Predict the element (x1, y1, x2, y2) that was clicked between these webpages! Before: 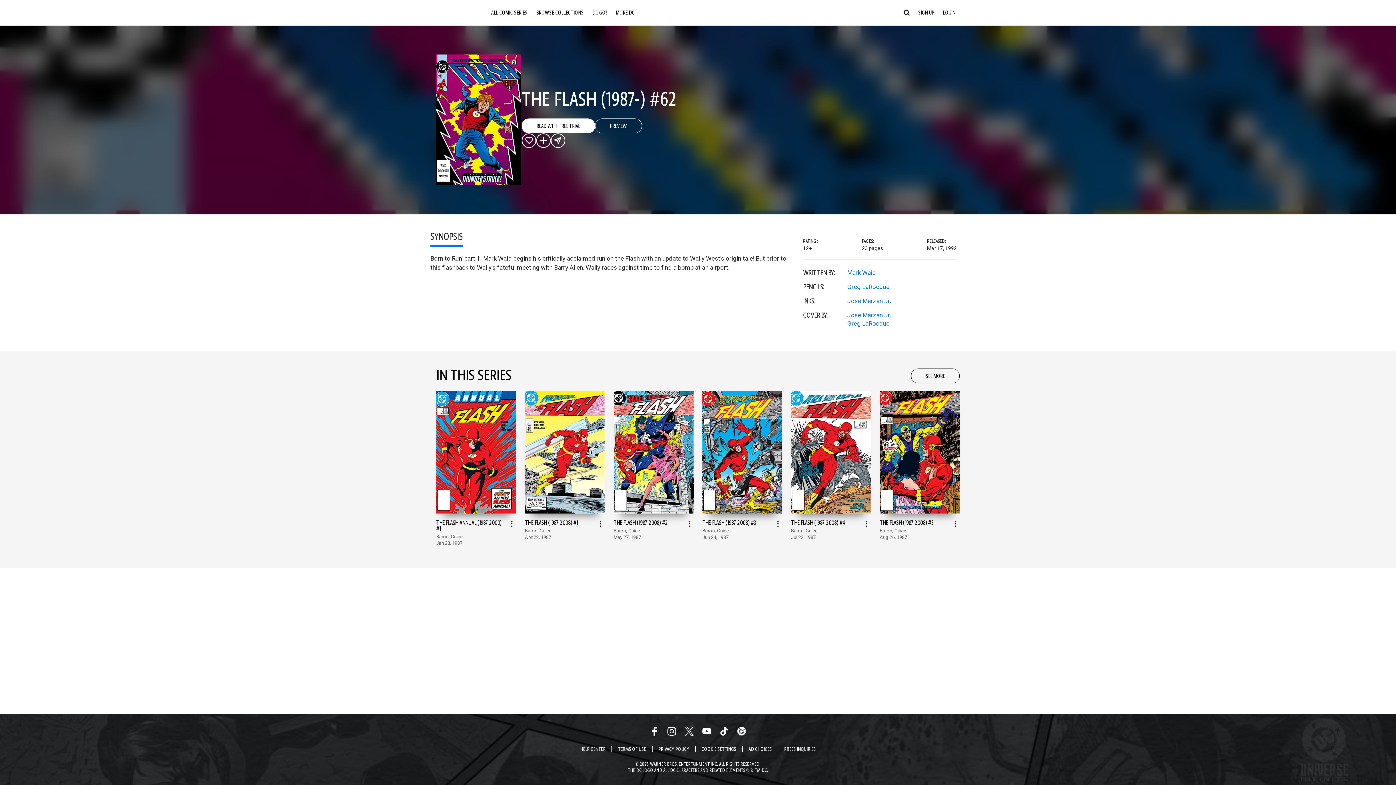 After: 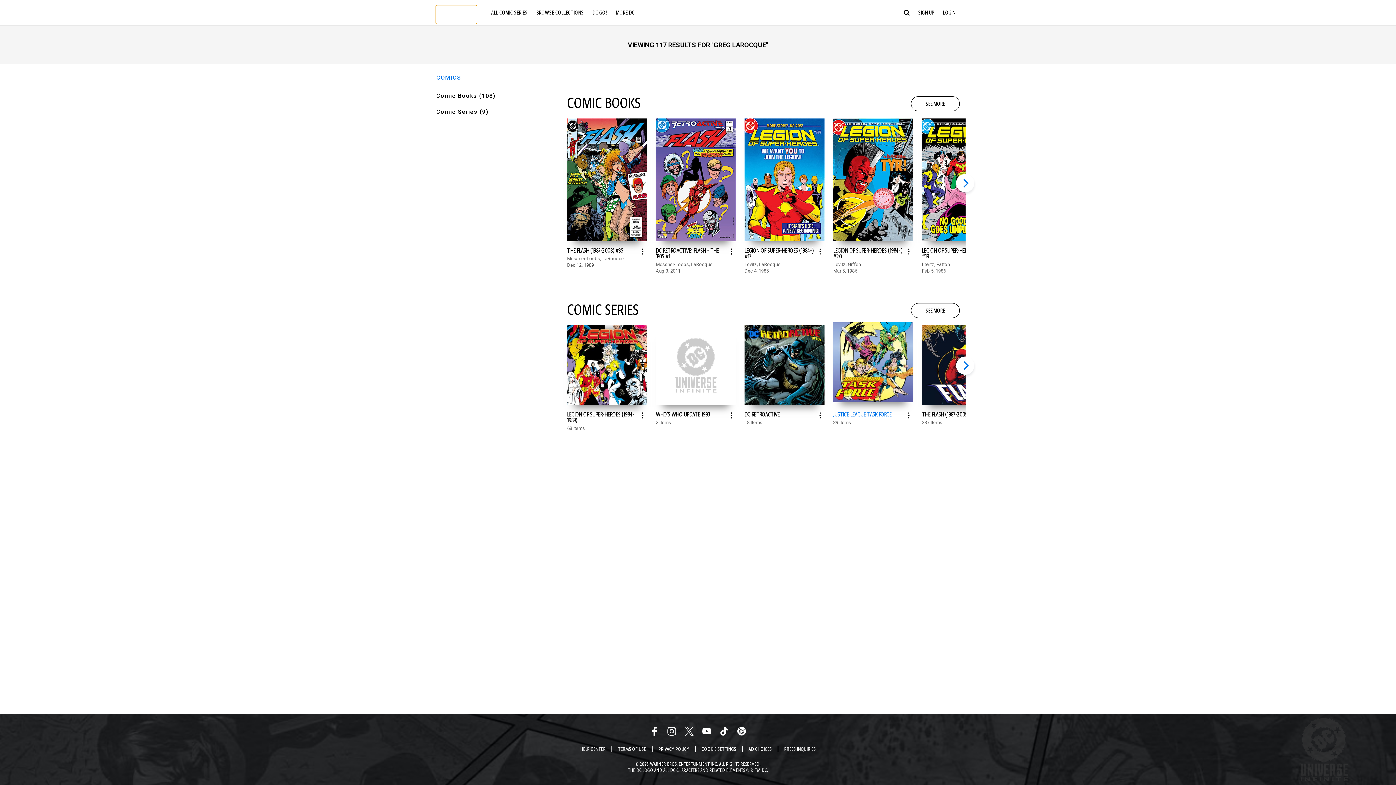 Action: label: View more from Greg LaRocque bbox: (847, 317, 889, 324)